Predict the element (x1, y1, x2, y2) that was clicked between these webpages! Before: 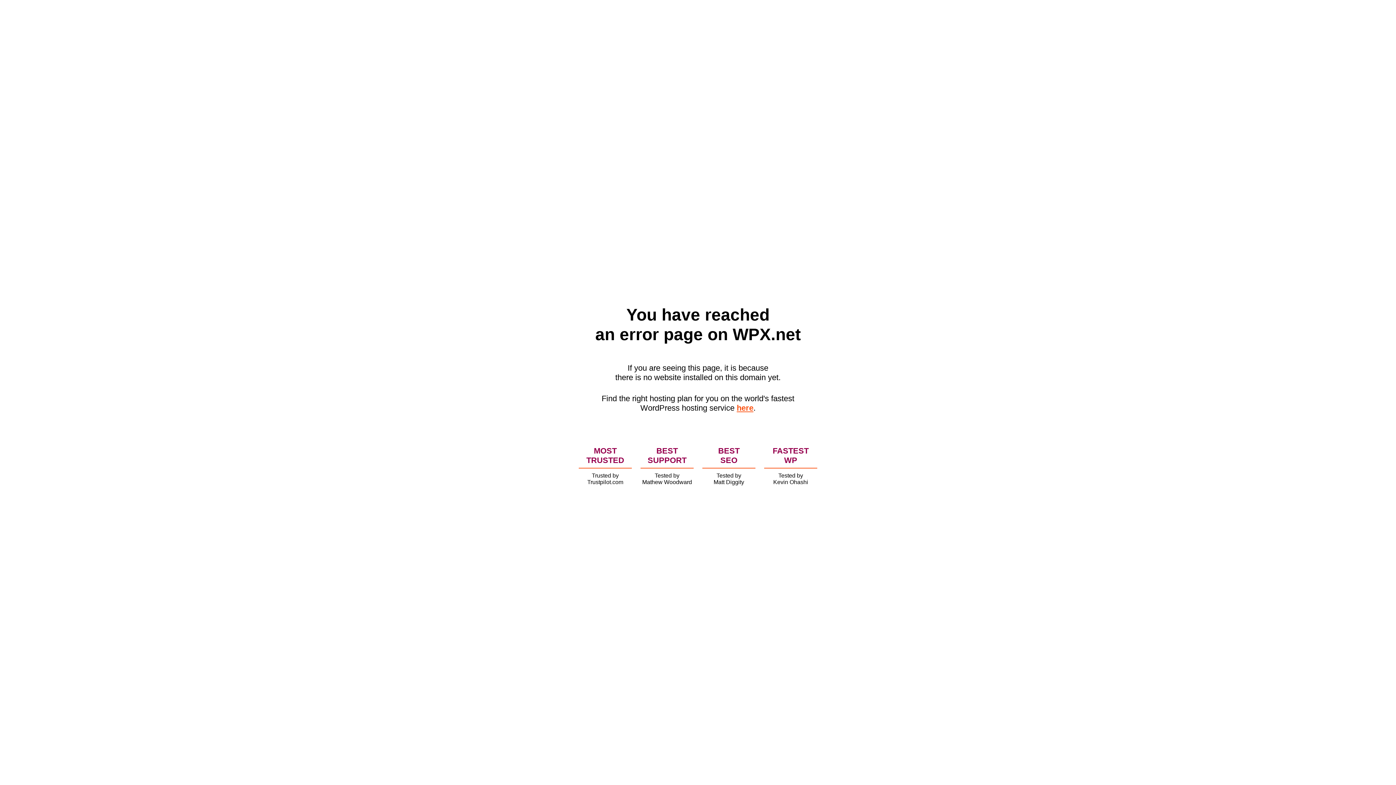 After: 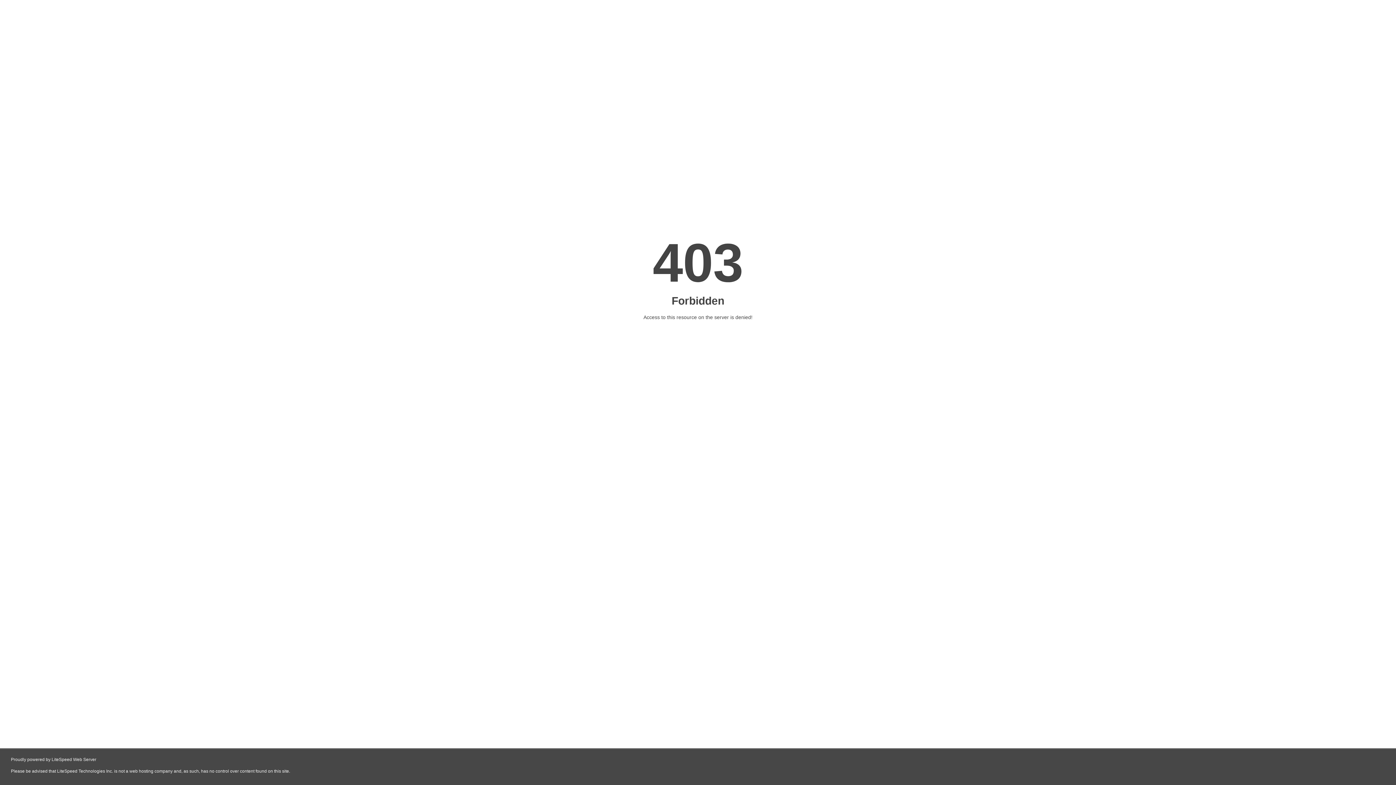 Action: bbox: (736, 403, 753, 412) label: here